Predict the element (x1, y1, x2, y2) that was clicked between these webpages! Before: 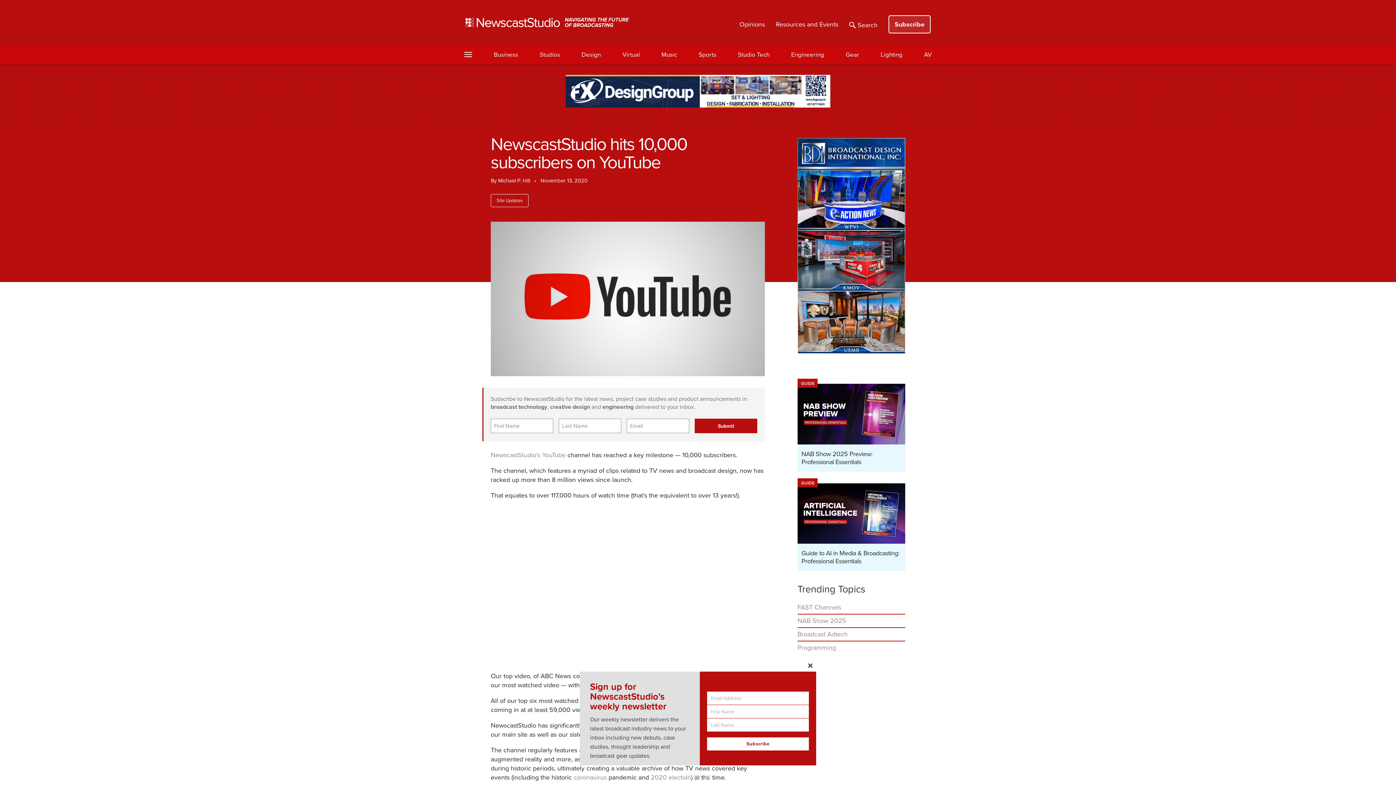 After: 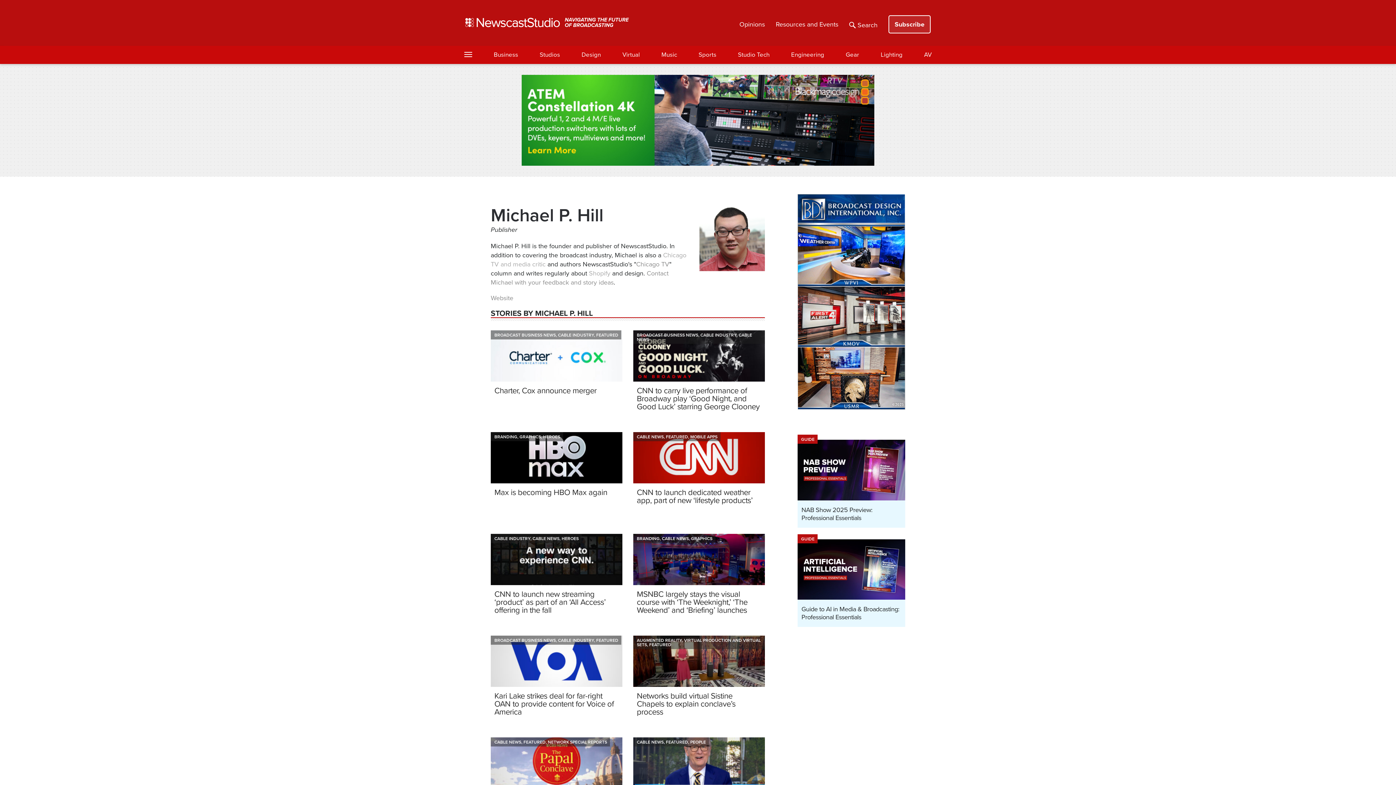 Action: label: Michael P. Hill bbox: (498, 176, 530, 184)